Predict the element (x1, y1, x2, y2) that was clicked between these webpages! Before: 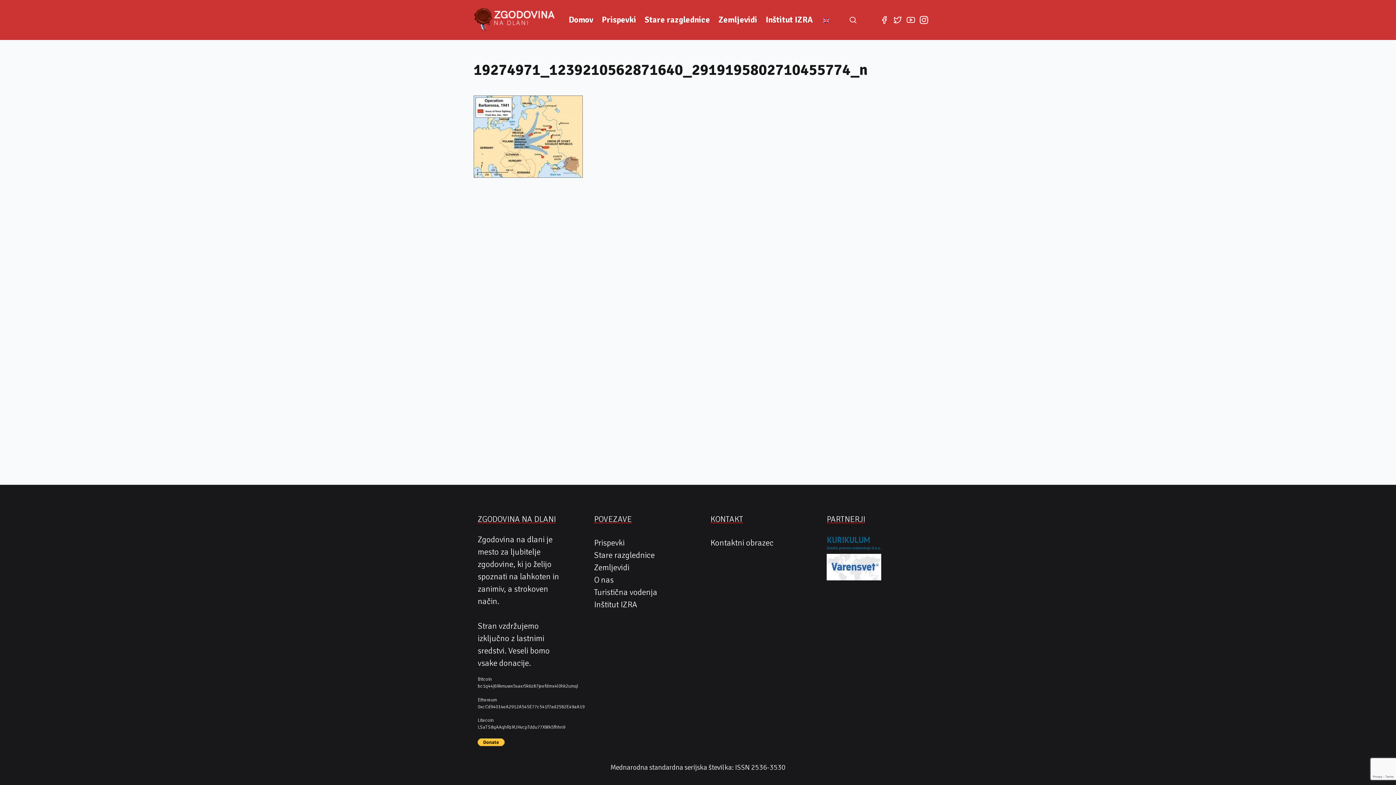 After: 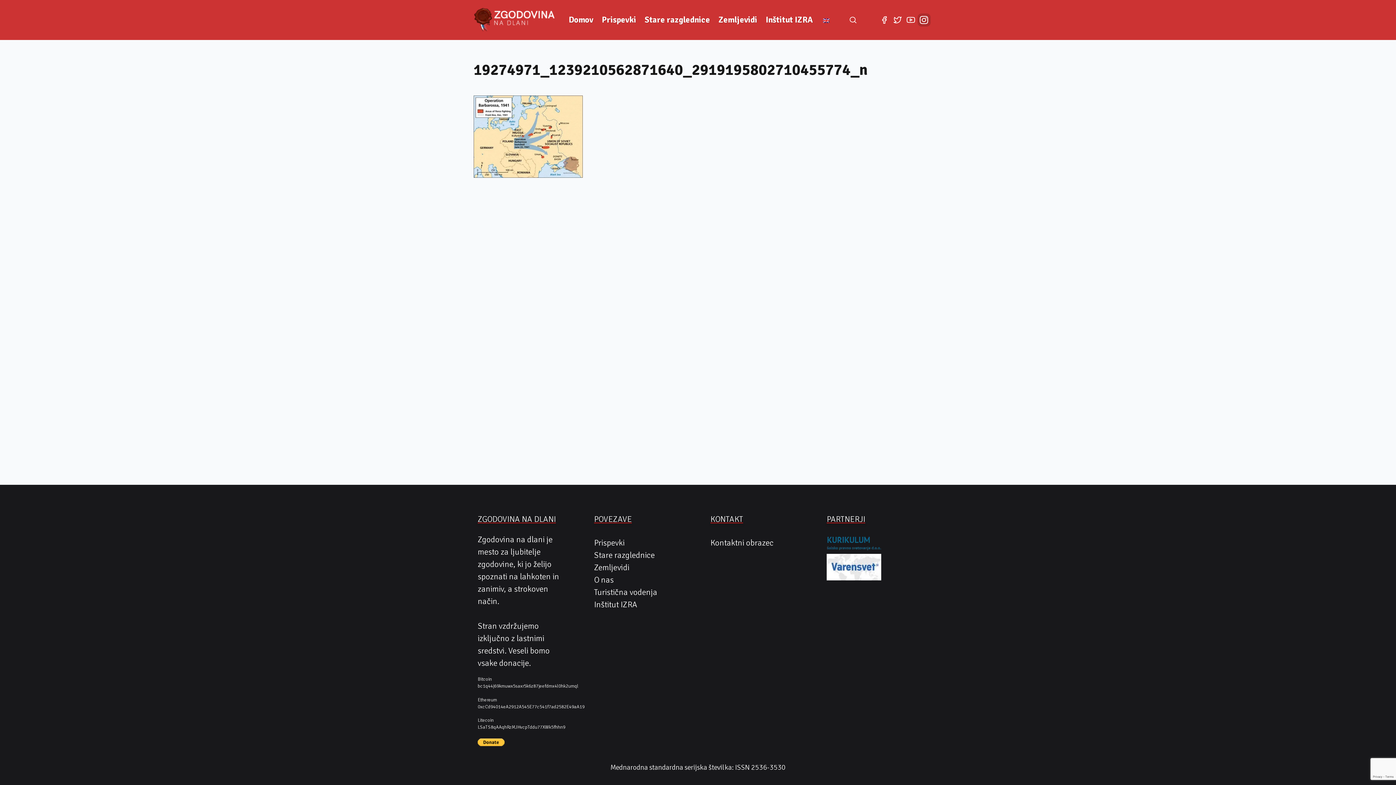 Action: label: Instagram bbox: (917, 13, 930, 26)